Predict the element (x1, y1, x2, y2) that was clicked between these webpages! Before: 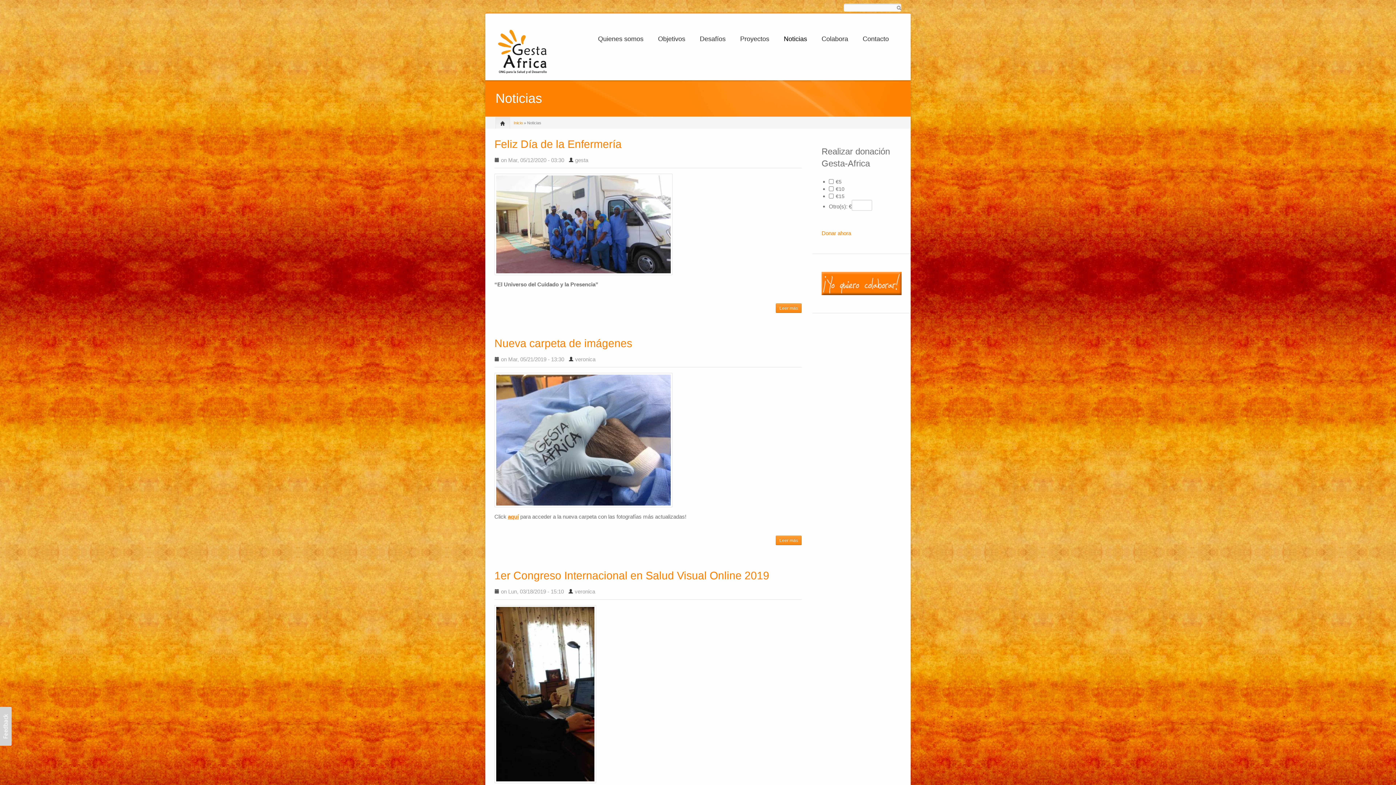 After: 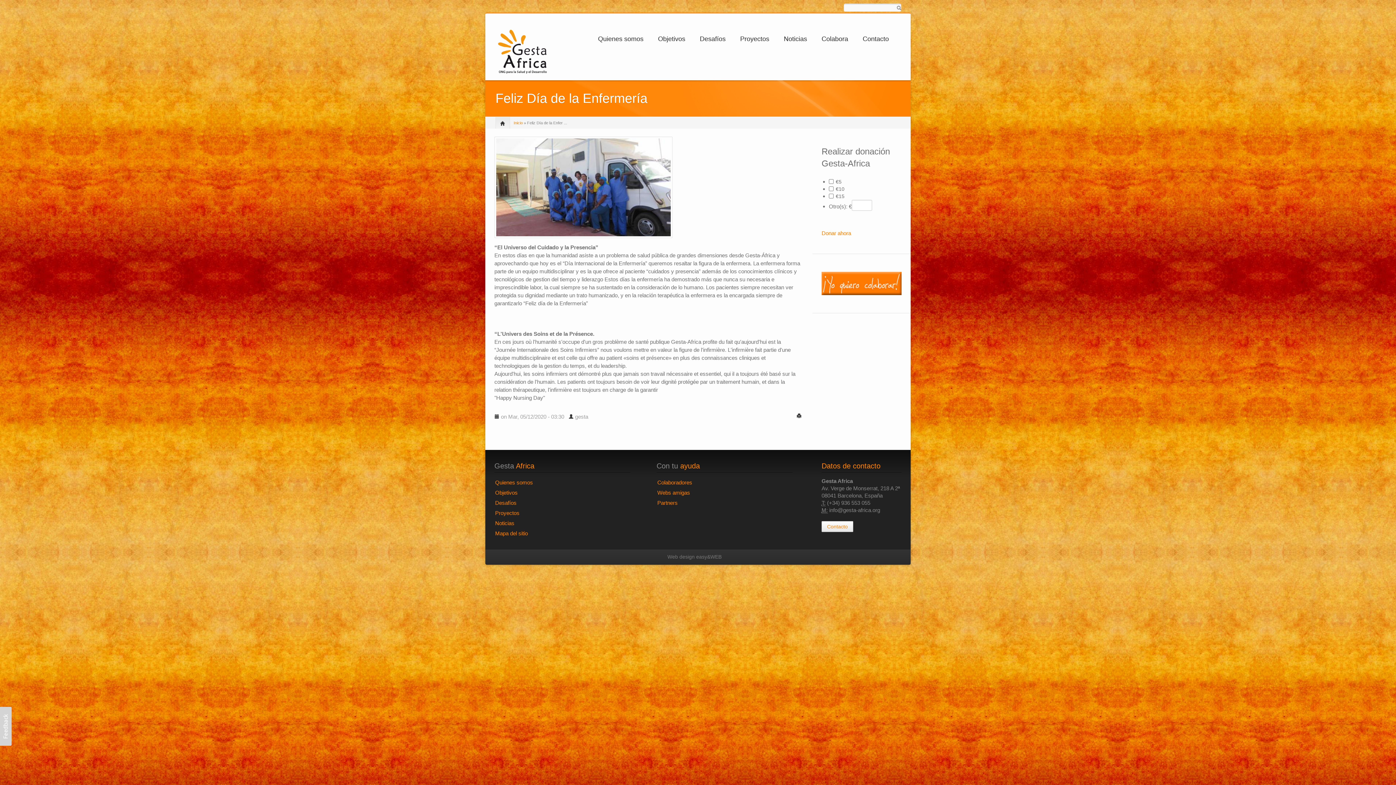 Action: bbox: (494, 138, 621, 150) label: Feliz Día de la Enfermería